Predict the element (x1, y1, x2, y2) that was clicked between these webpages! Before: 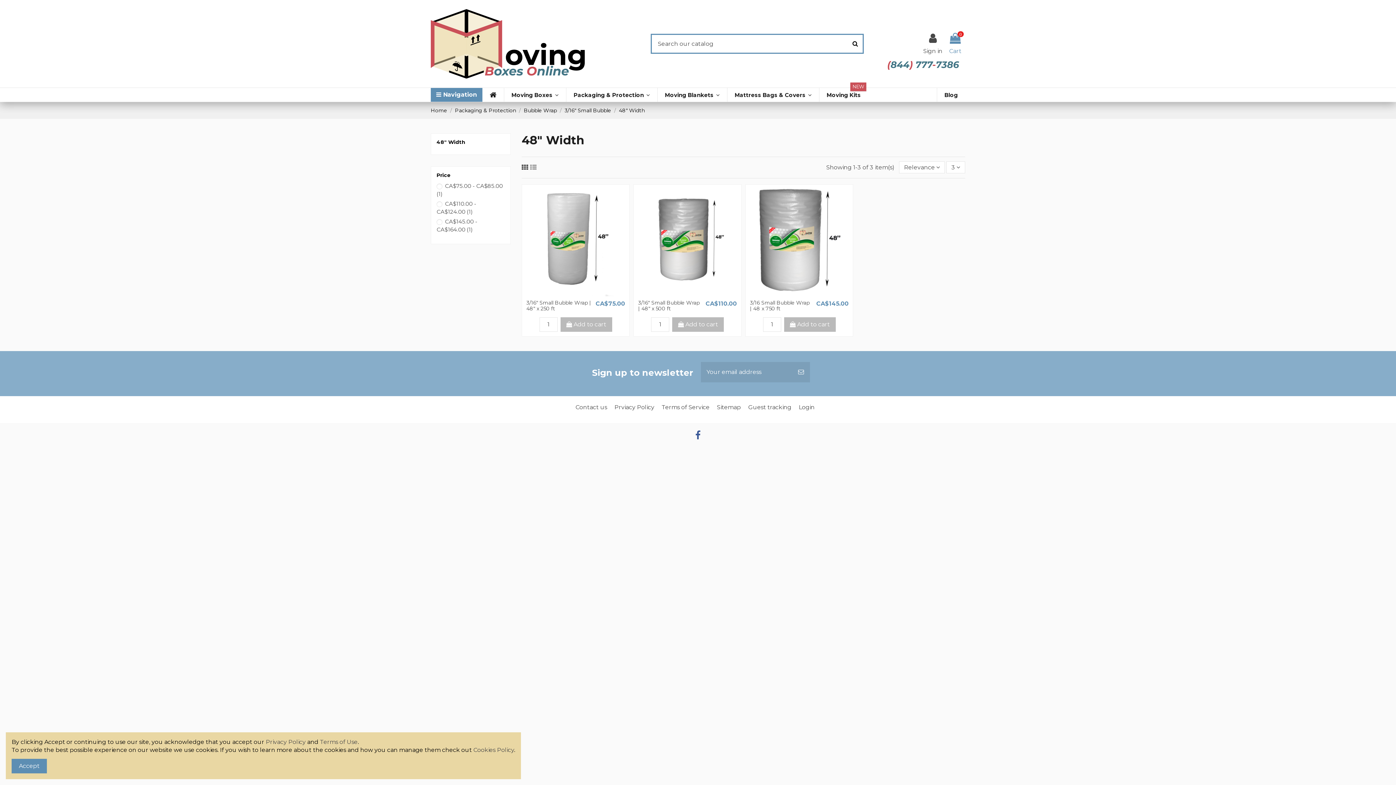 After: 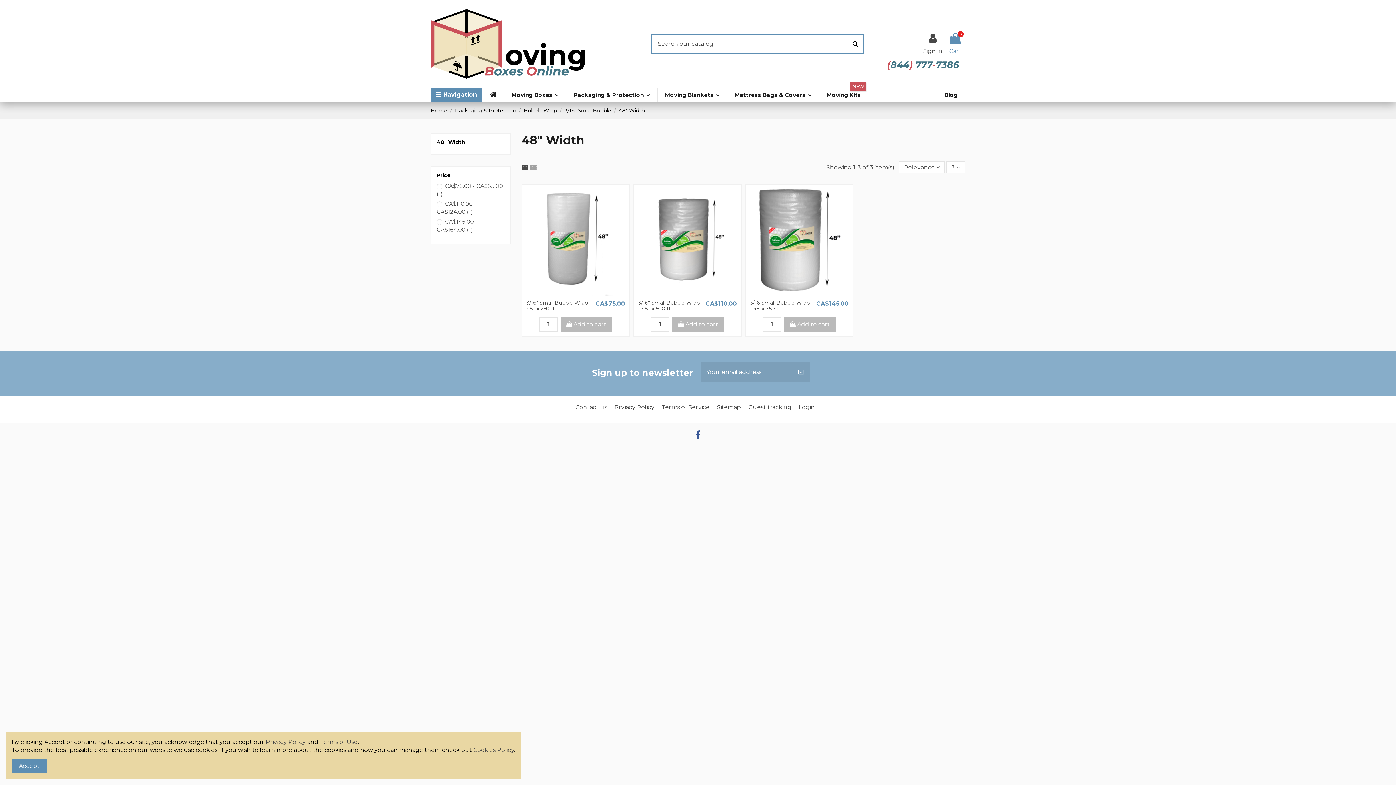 Action: bbox: (619, 107, 644, 113) label: 48" Width